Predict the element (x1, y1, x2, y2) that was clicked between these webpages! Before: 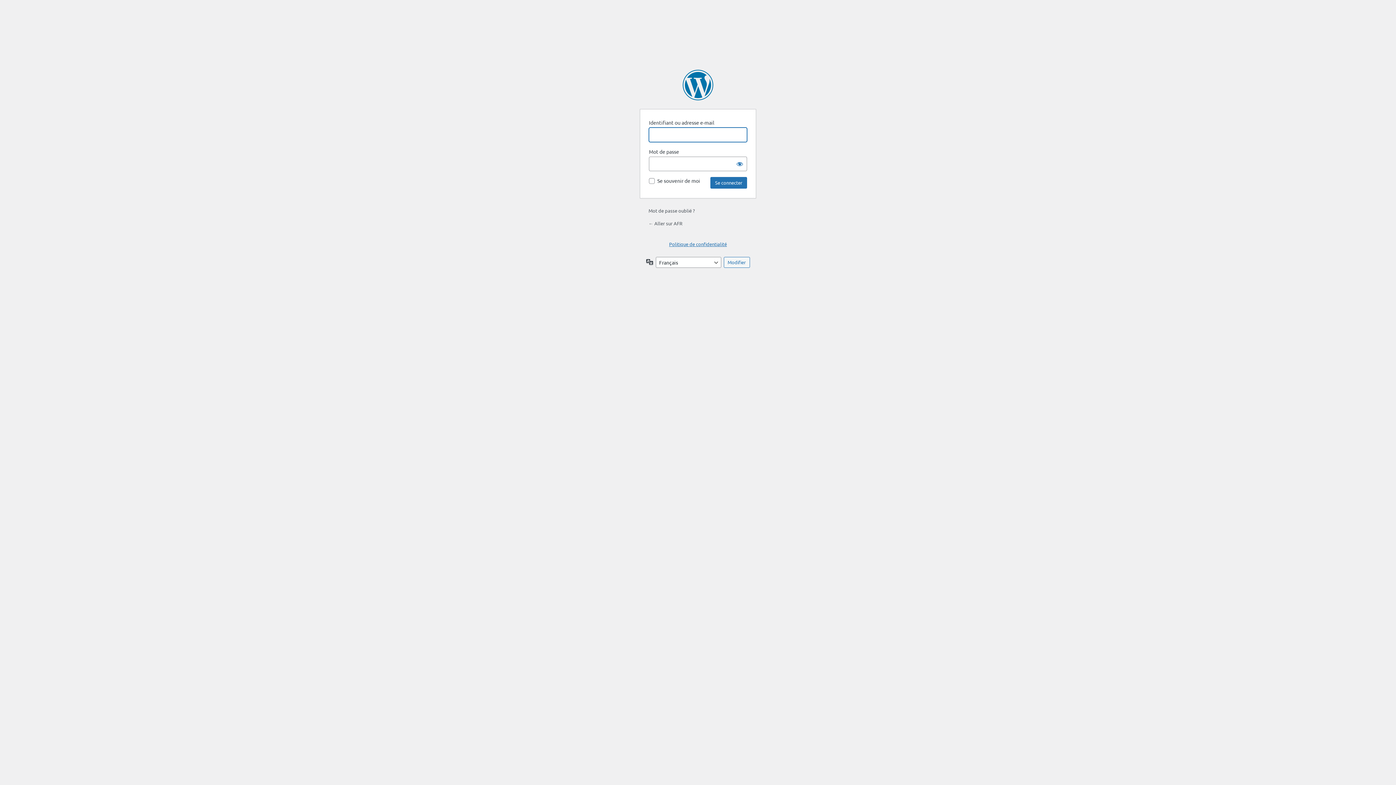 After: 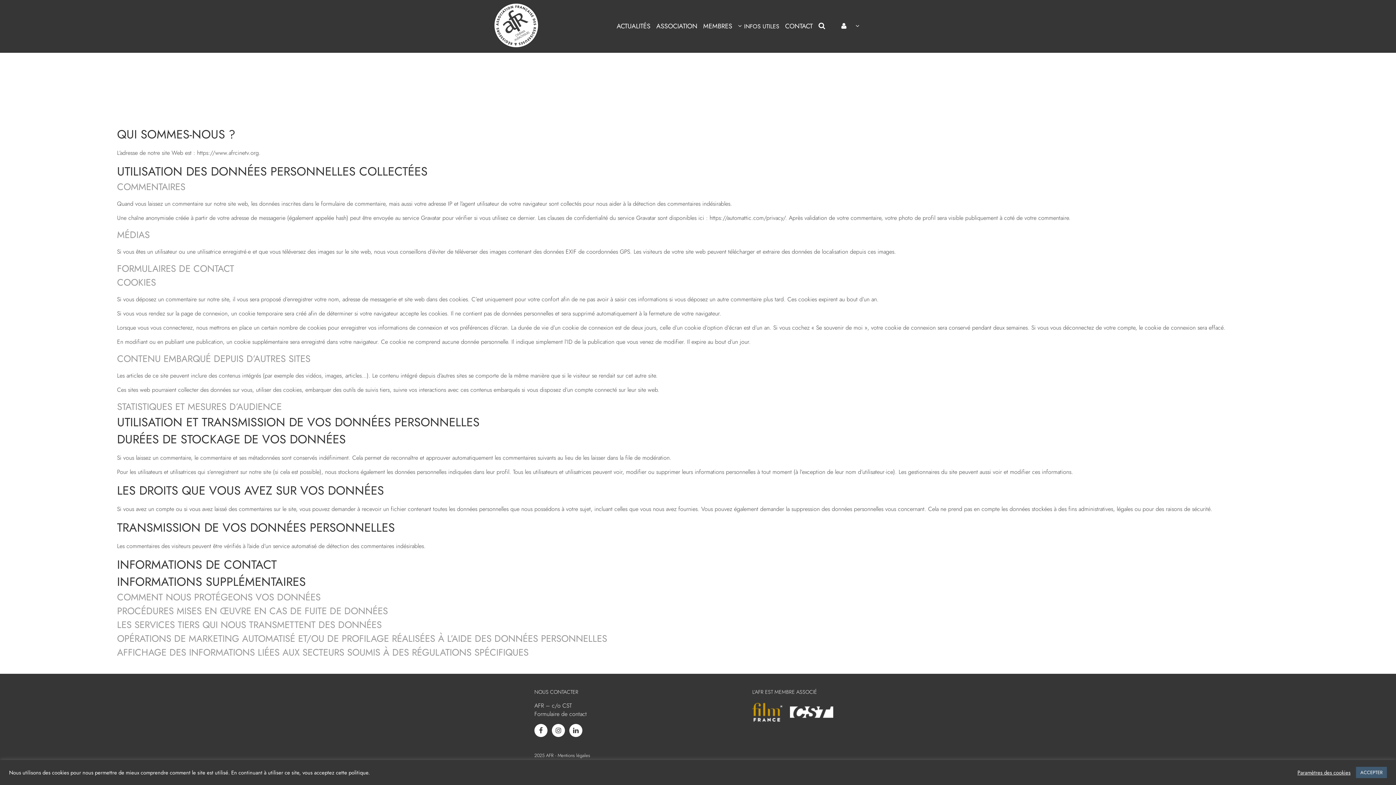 Action: label: Politique de confidentialité bbox: (669, 241, 727, 247)